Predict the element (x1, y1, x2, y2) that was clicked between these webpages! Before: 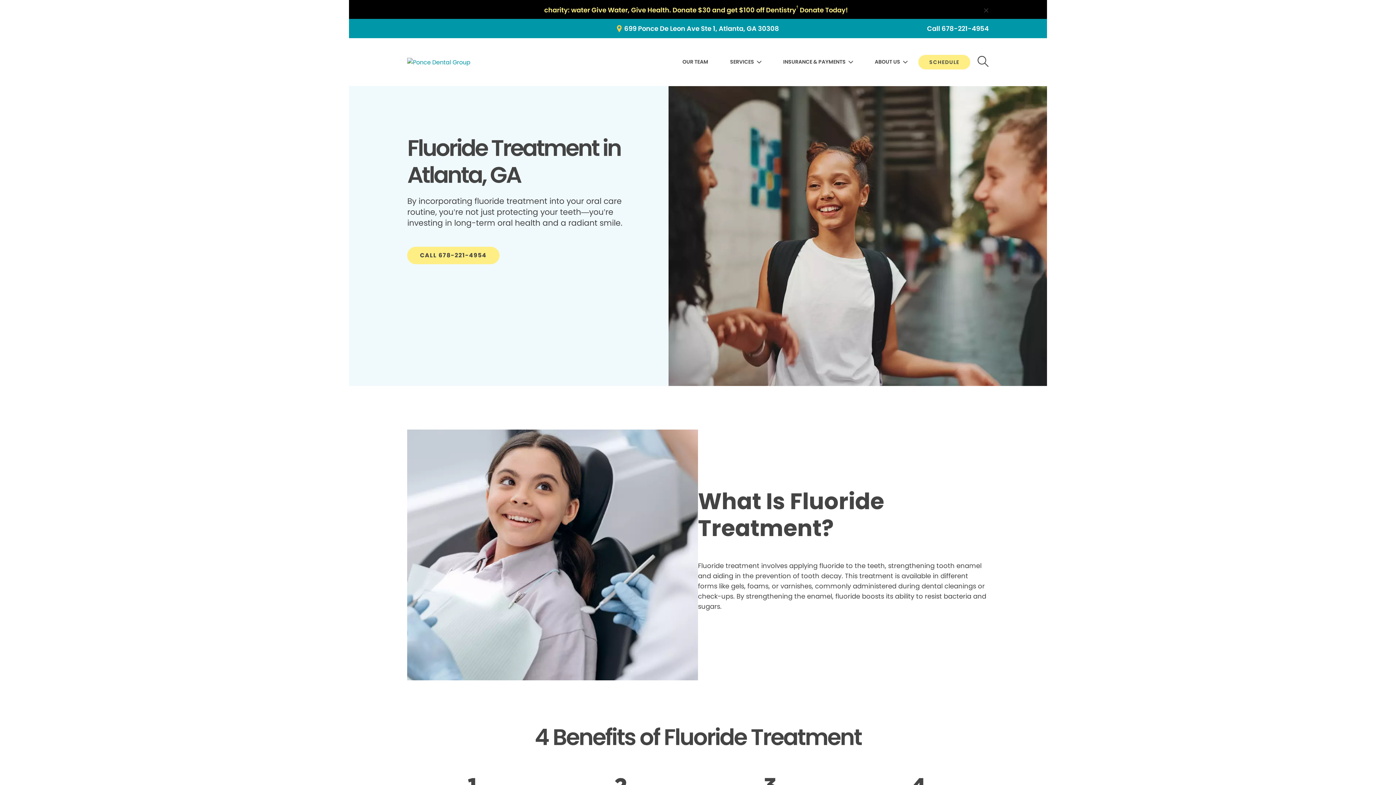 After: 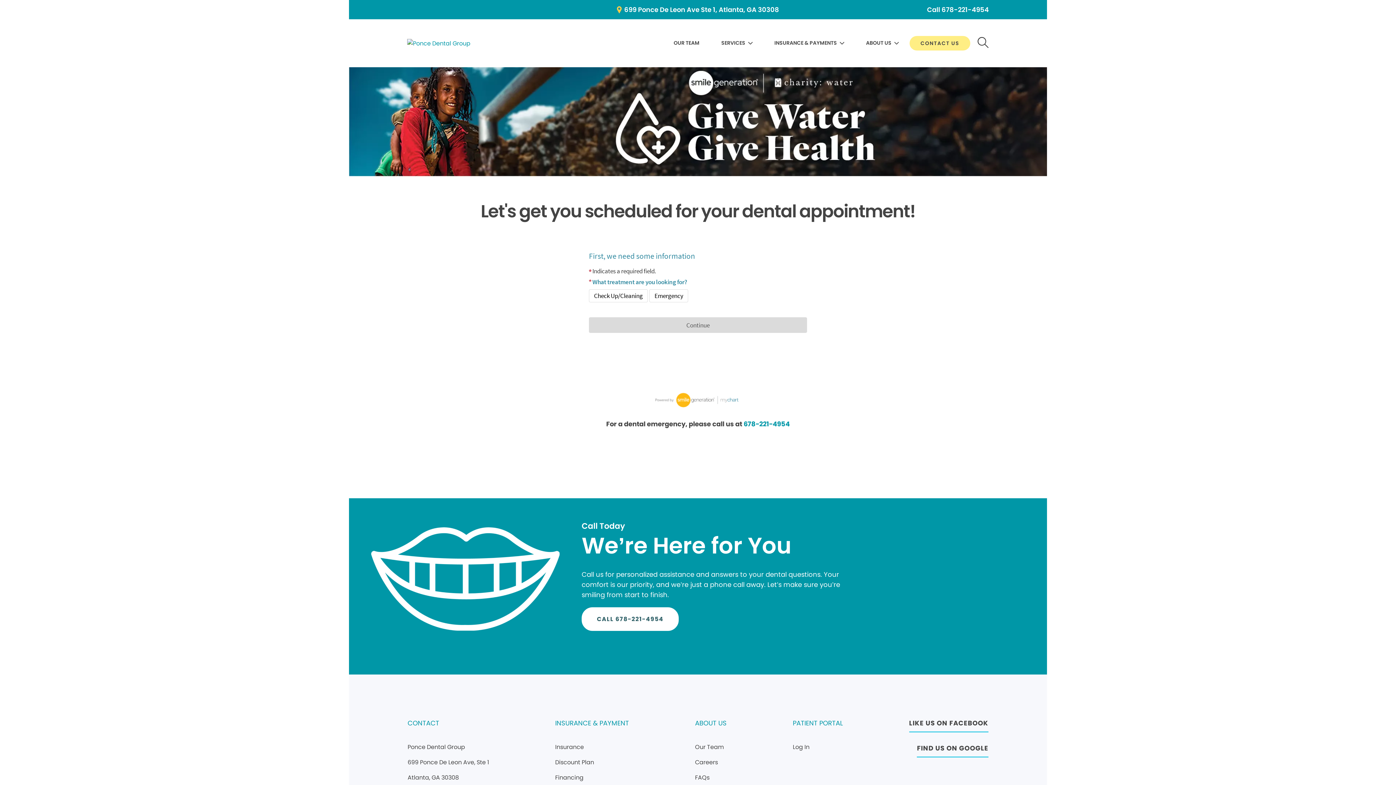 Action: label: SCHEDULE bbox: (918, 54, 970, 69)